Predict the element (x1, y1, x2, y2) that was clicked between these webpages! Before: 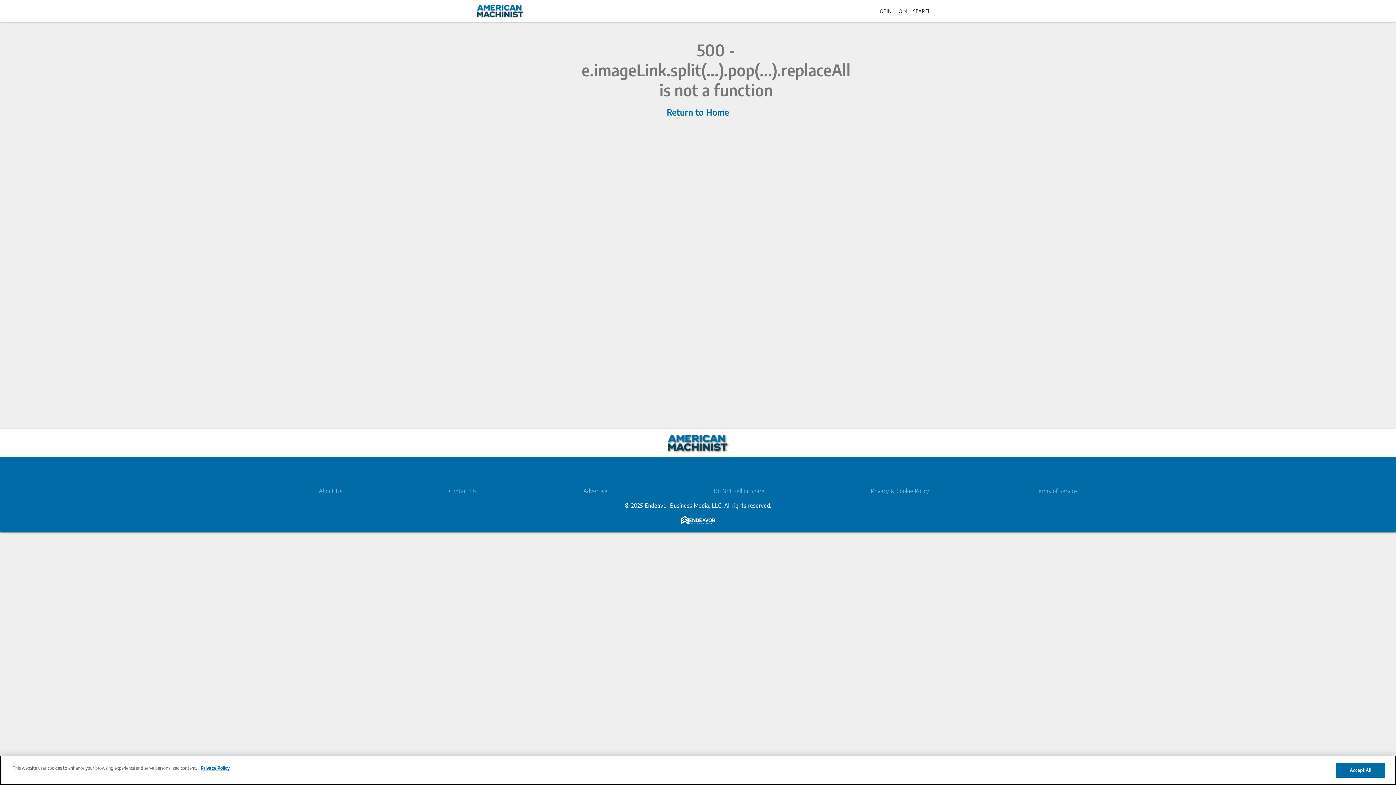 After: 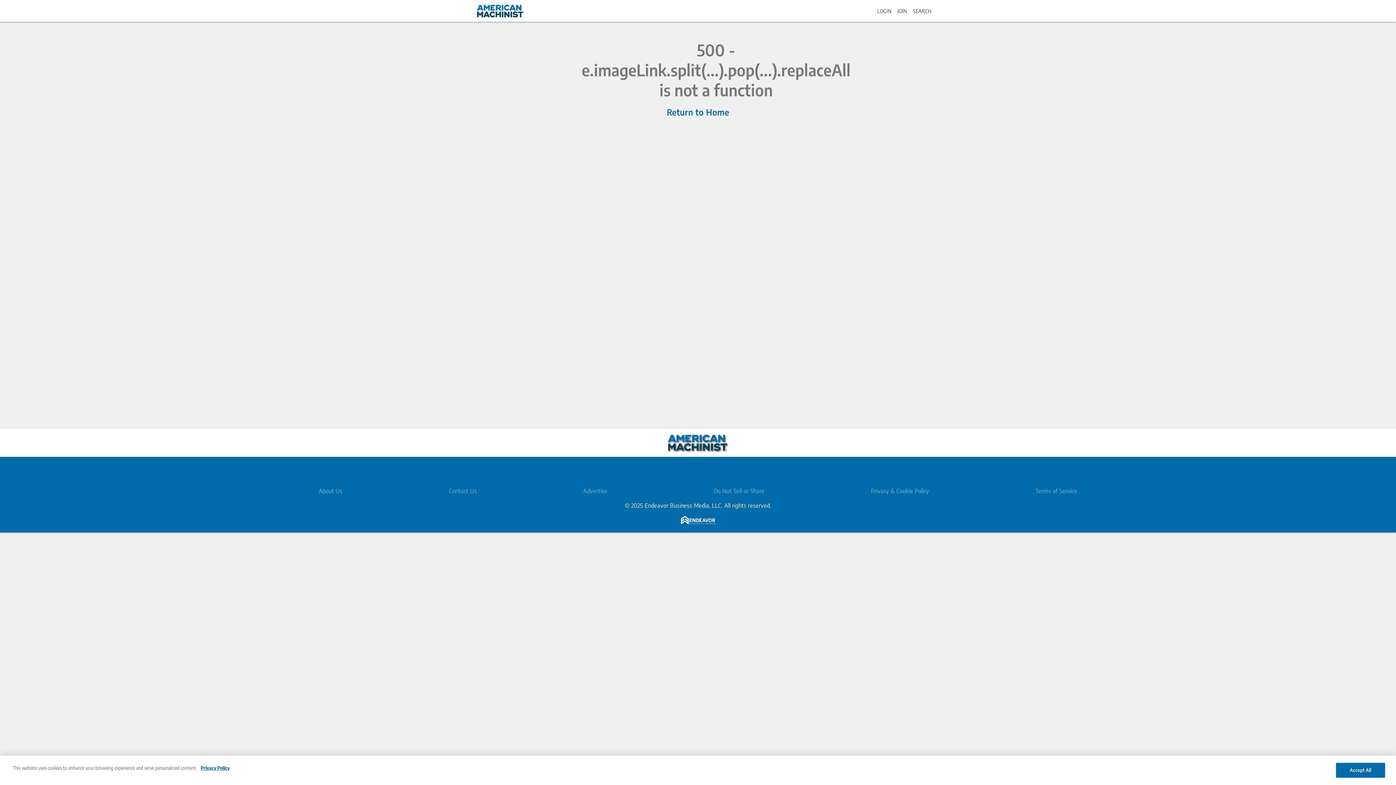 Action: label: https://twitter.com/AmericanMachnst bbox: (698, 462, 716, 481)